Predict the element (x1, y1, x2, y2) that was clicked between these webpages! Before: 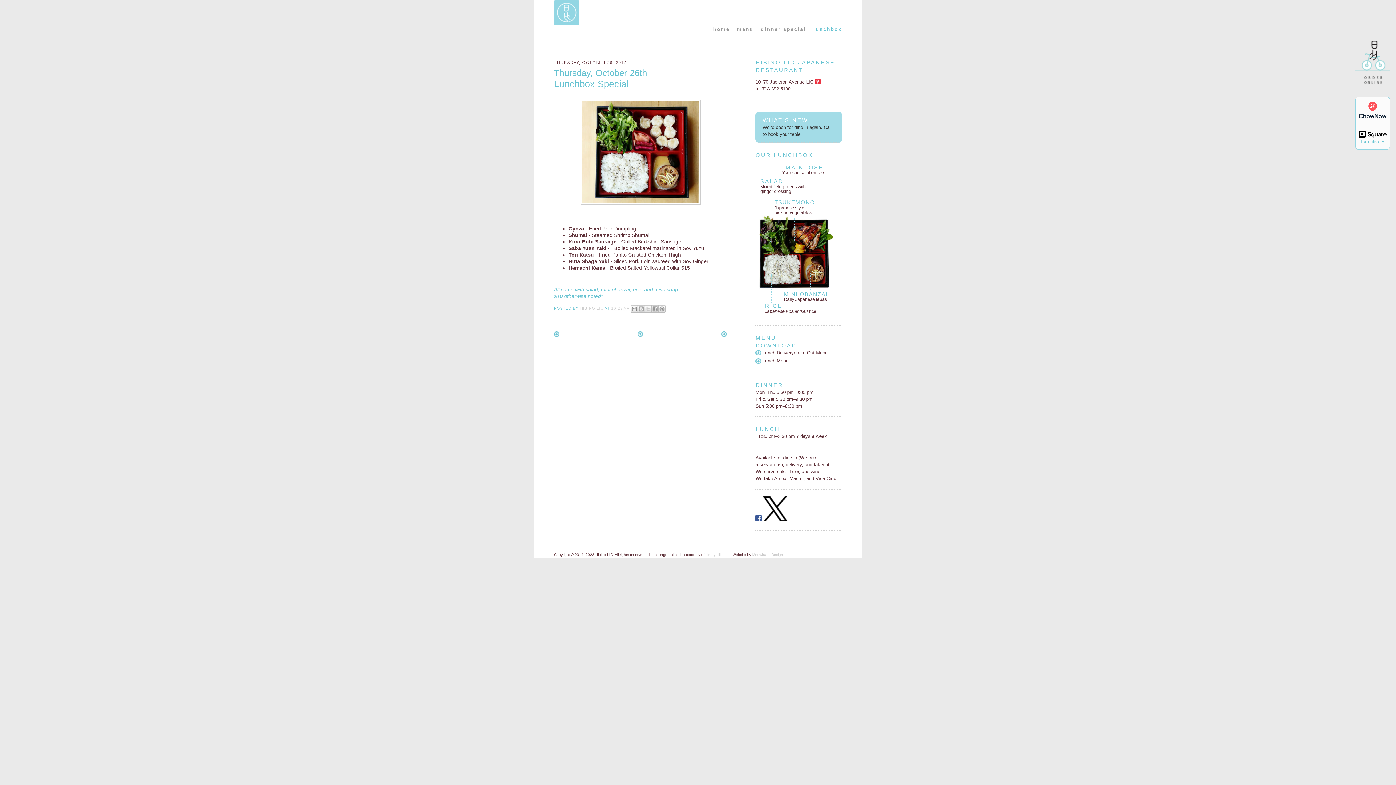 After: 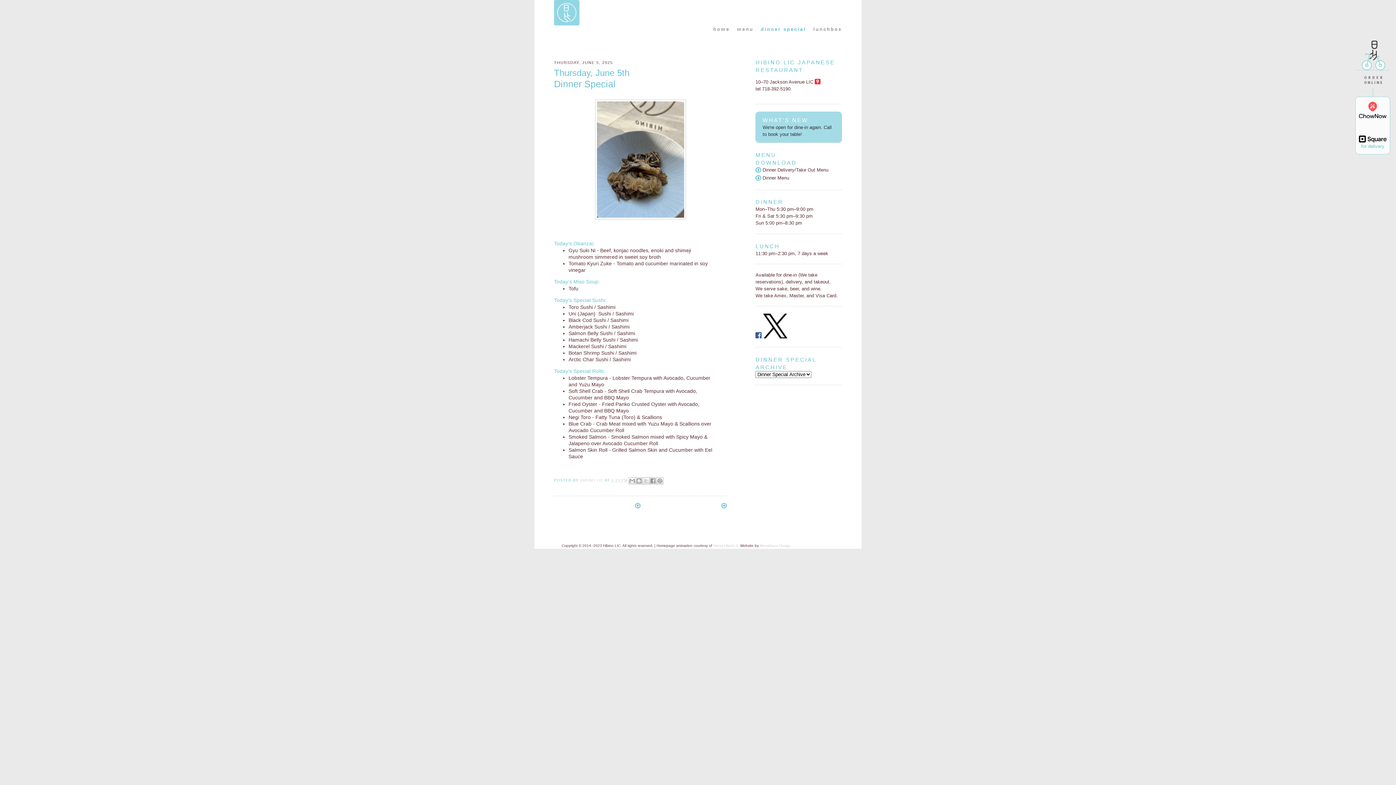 Action: label: dinner special bbox: (761, 26, 806, 32)